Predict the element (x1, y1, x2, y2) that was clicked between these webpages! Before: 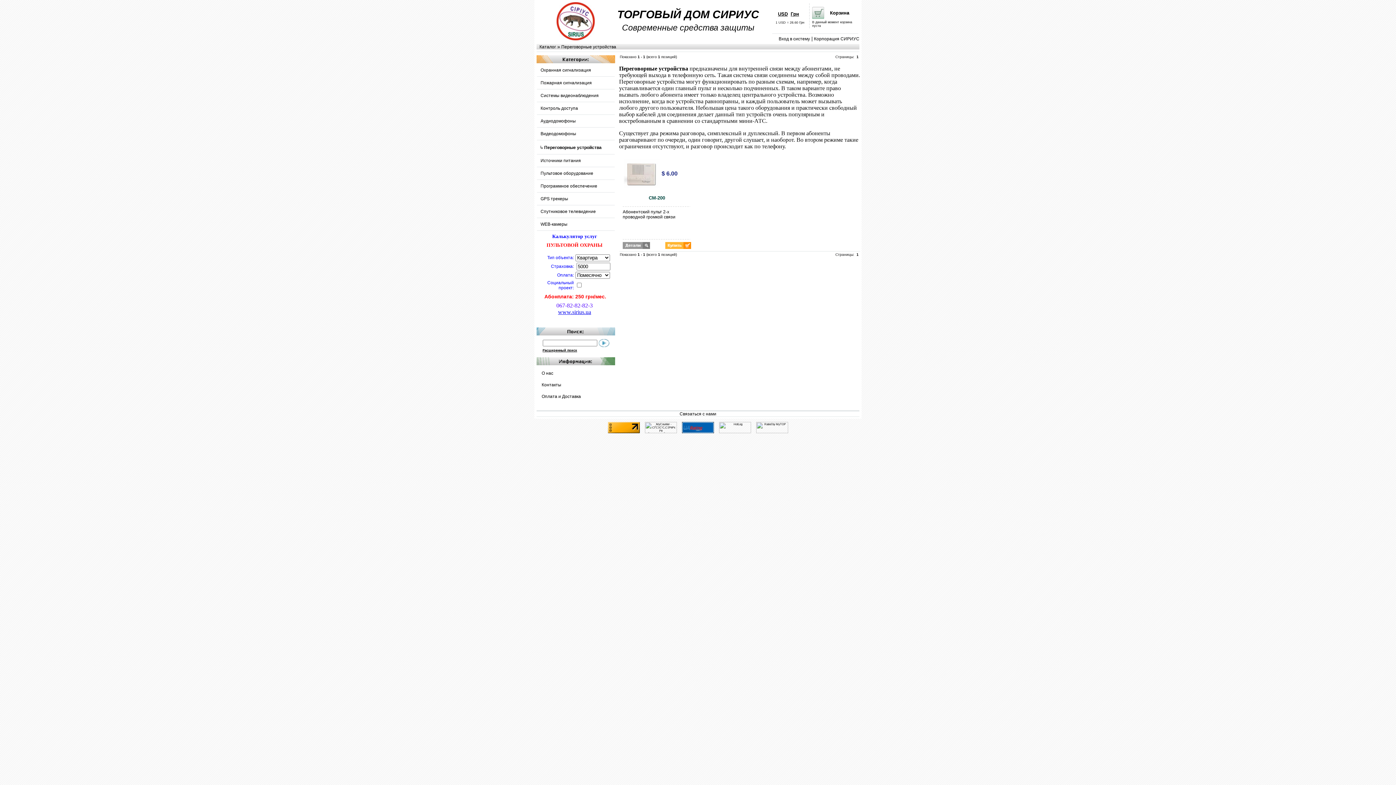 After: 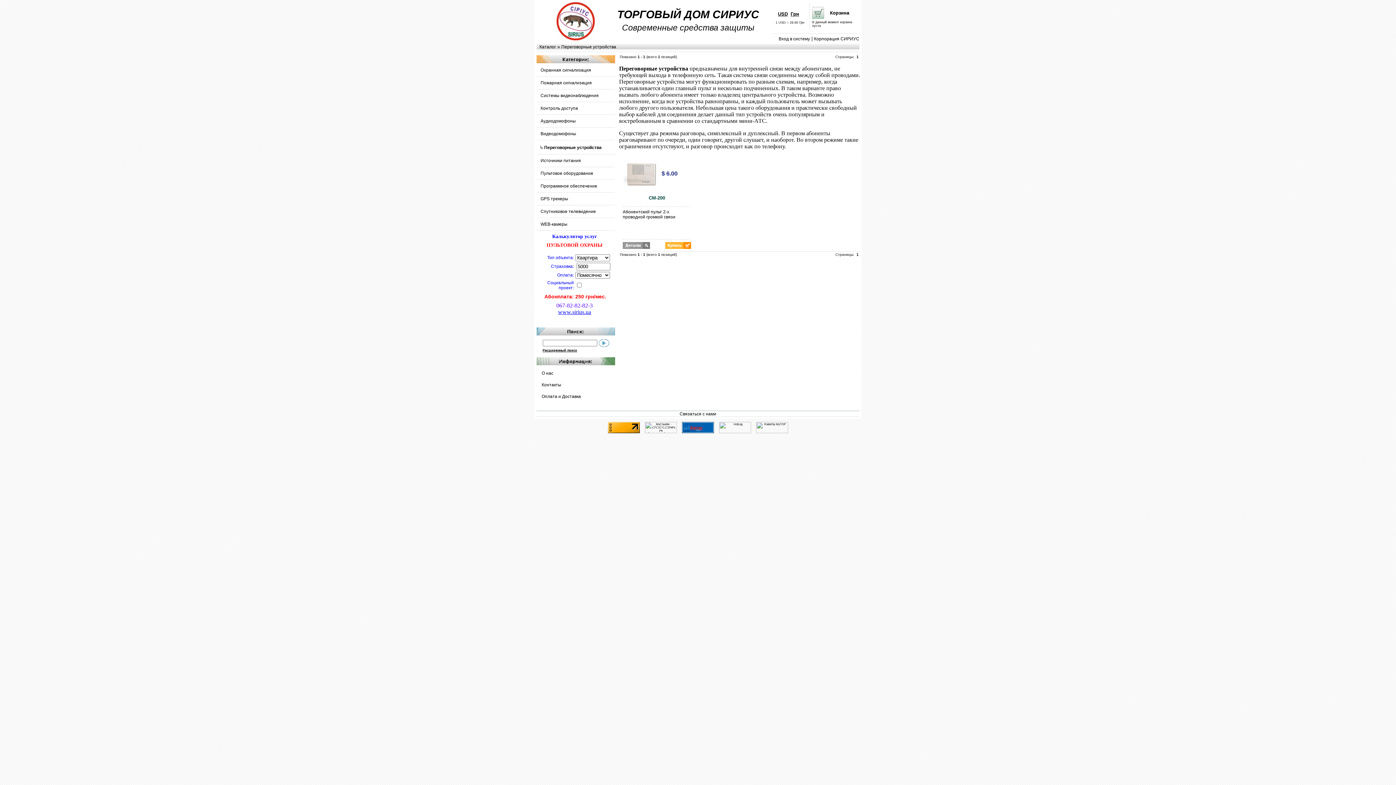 Action: bbox: (682, 430, 714, 434)